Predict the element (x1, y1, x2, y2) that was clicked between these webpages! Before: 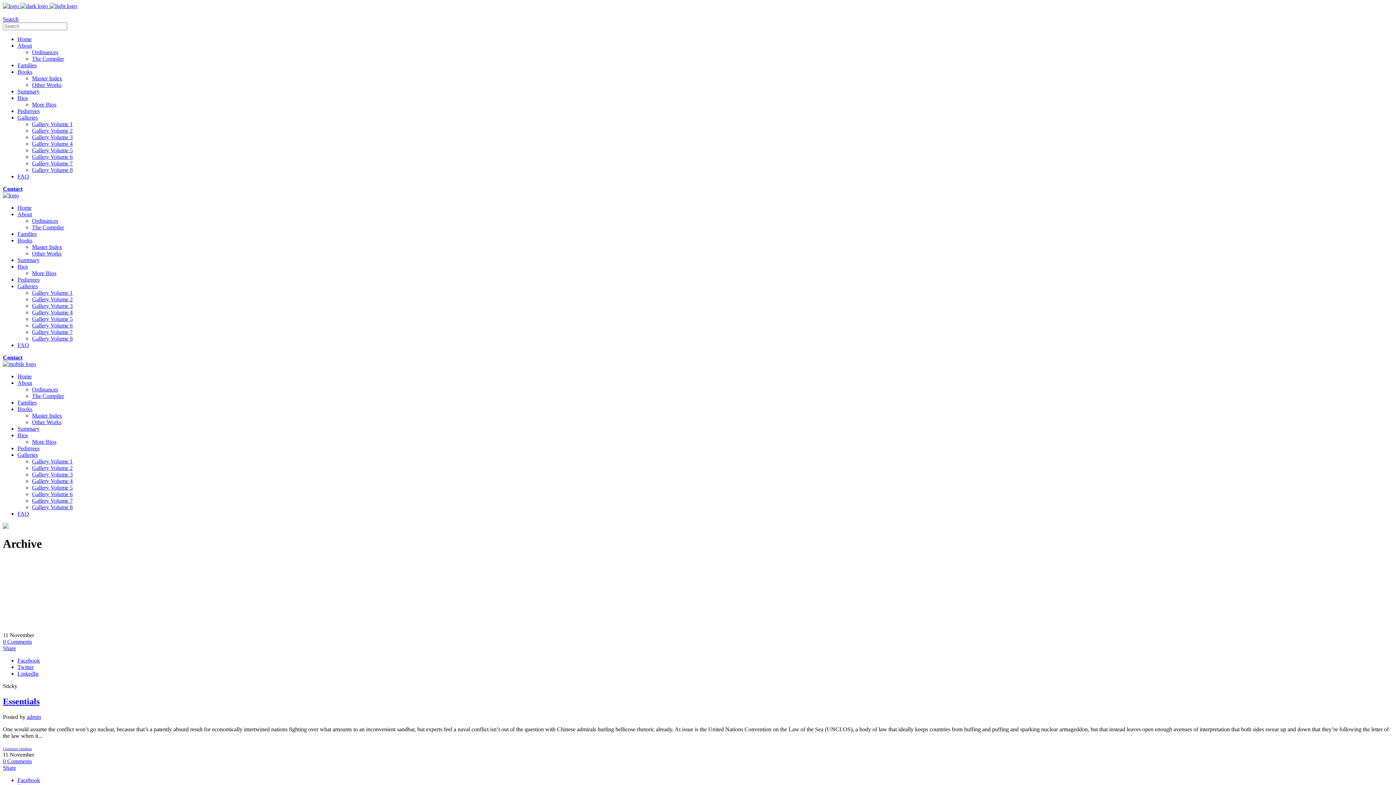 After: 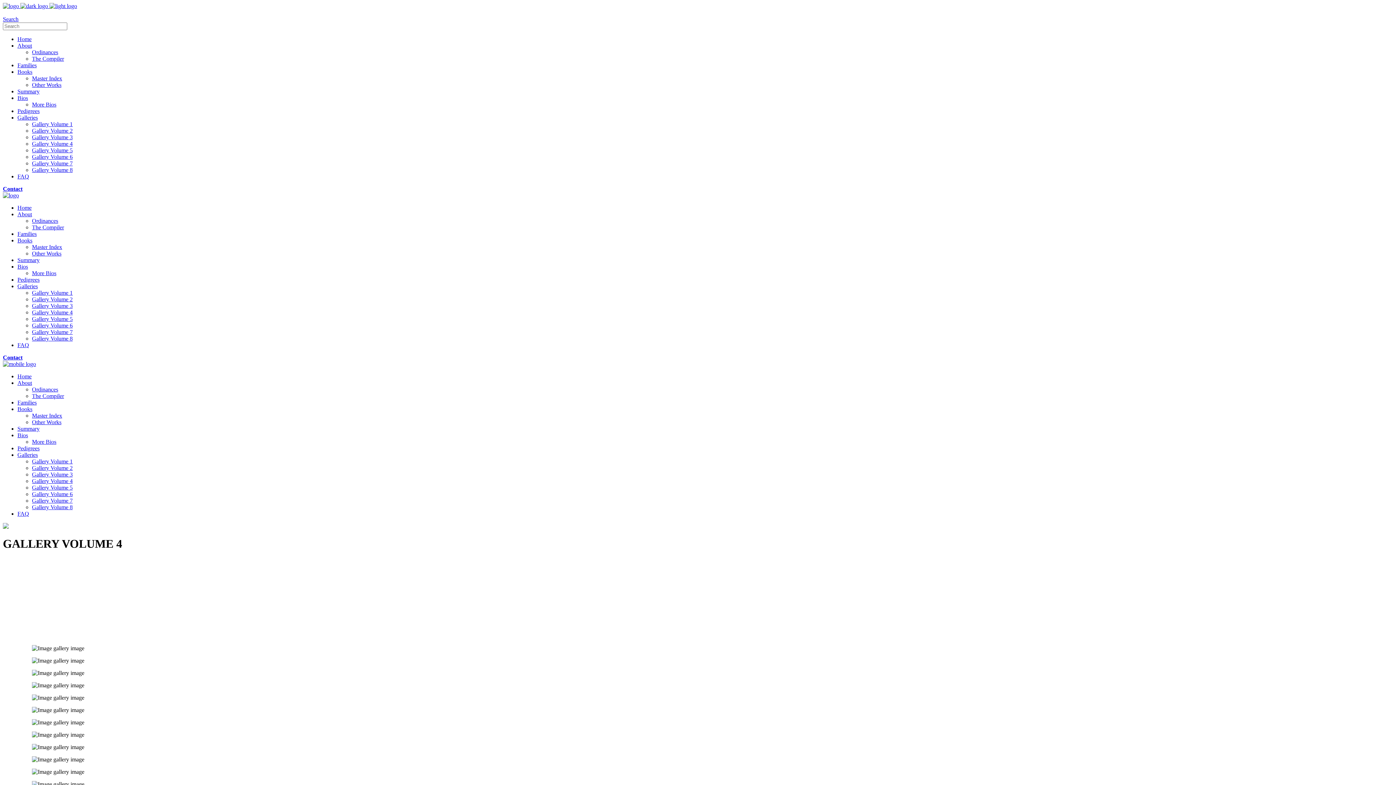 Action: label: Gallery Volume 4 bbox: (32, 140, 72, 146)